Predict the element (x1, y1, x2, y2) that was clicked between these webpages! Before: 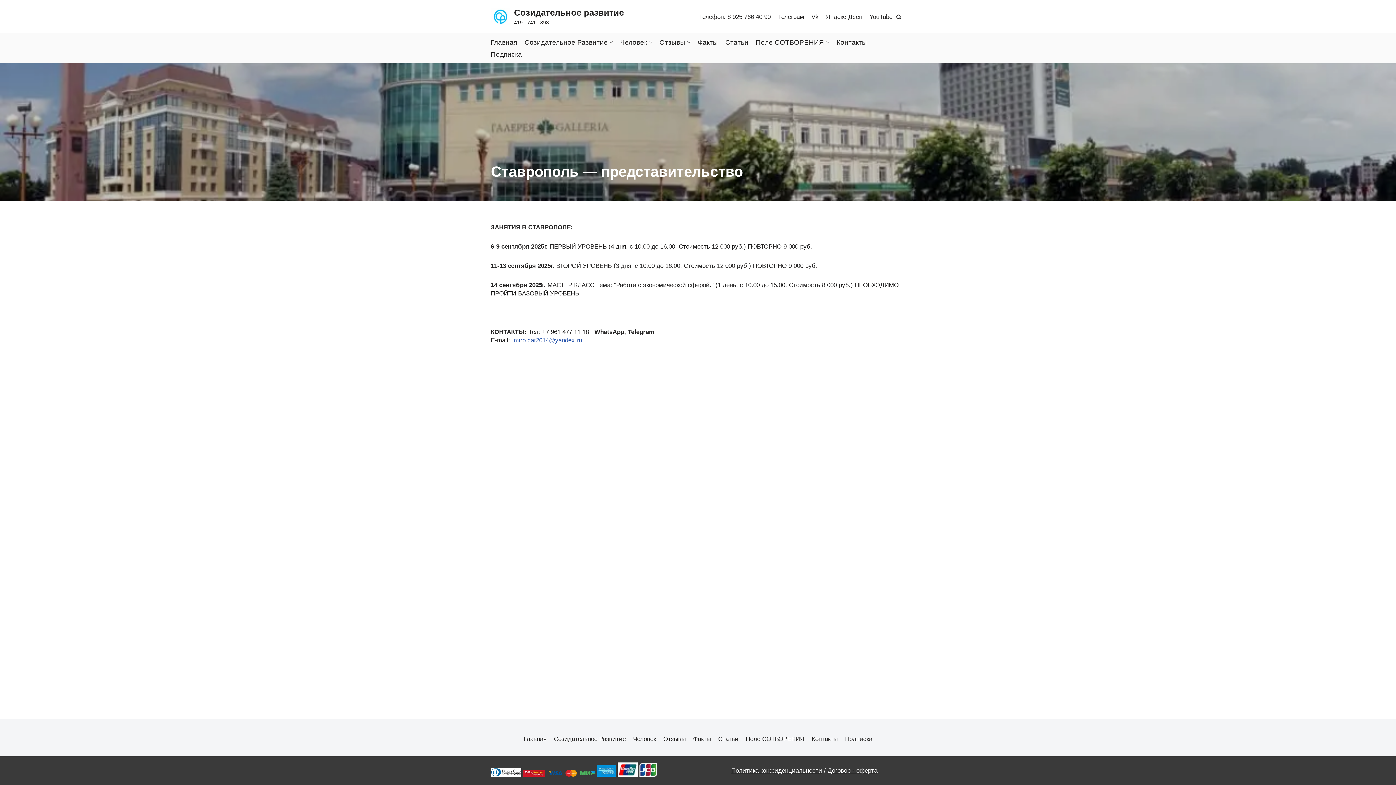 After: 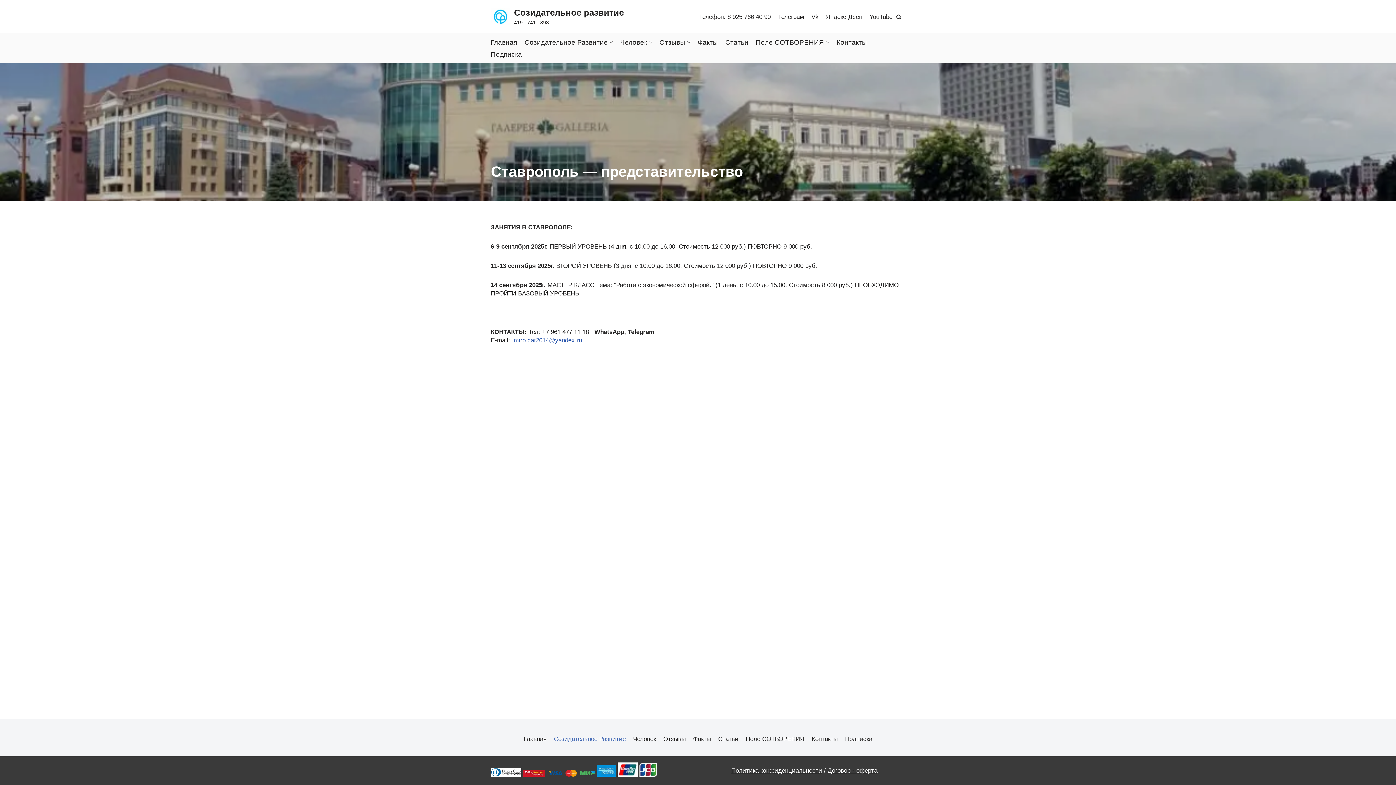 Action: bbox: (554, 734, 626, 744) label: Созидательное Развитие